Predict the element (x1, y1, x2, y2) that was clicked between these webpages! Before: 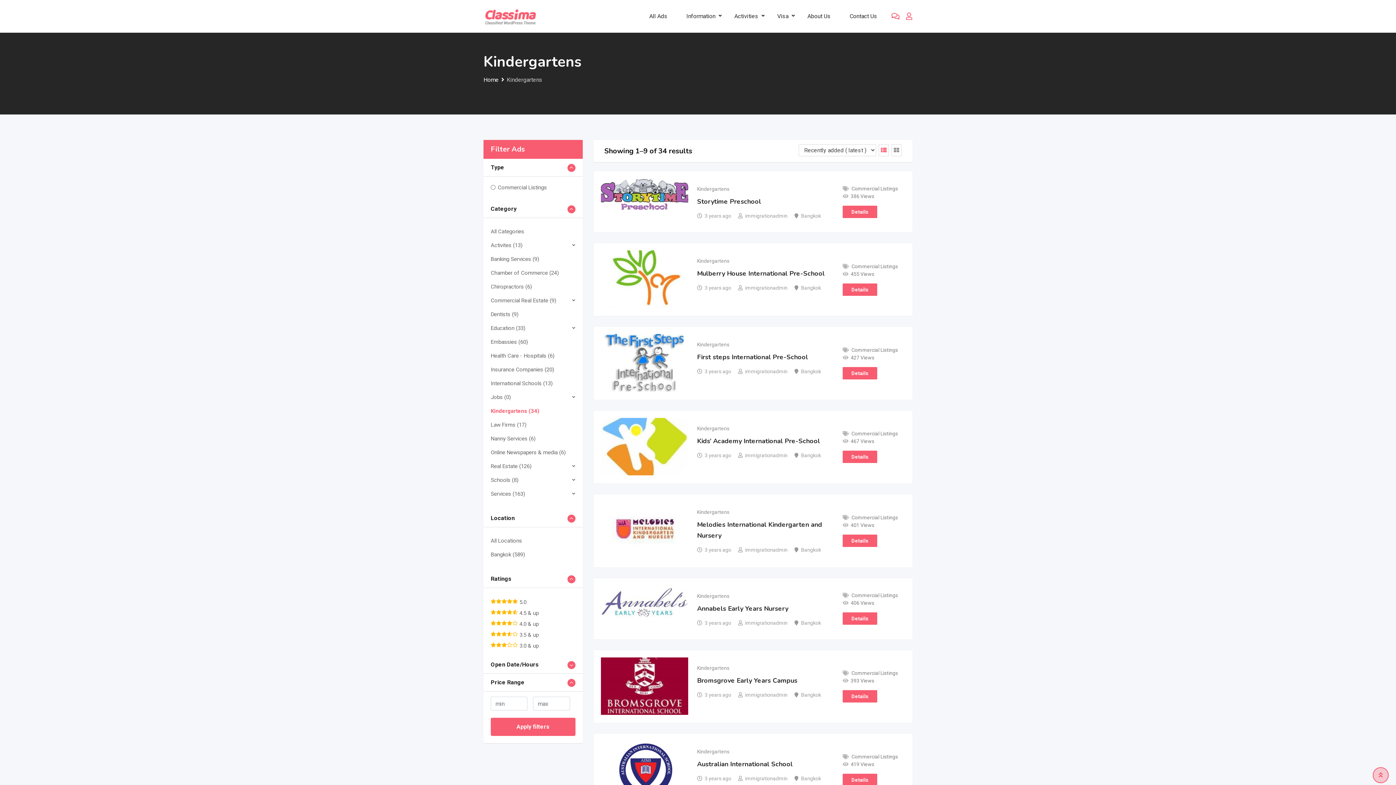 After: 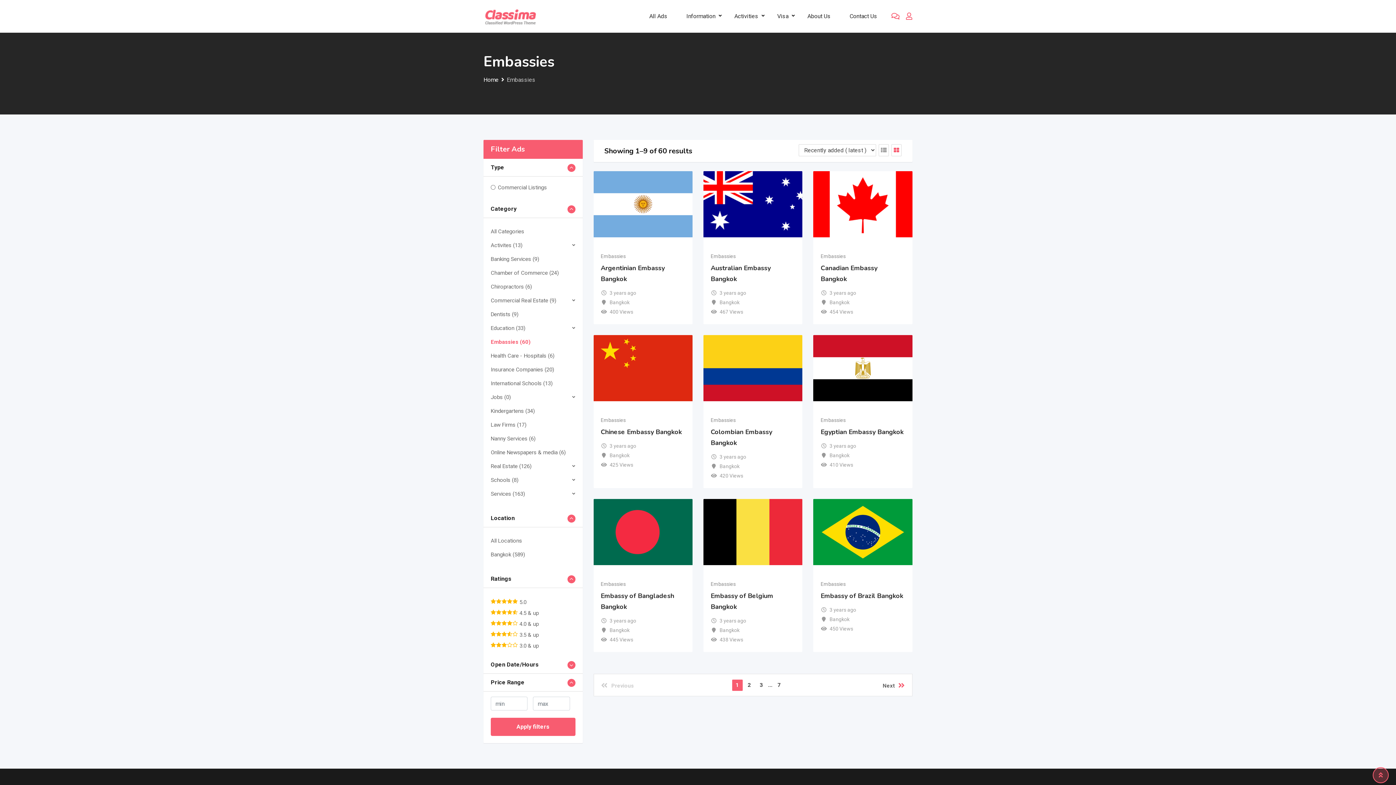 Action: bbox: (490, 338, 528, 345) label: Embassies (60)